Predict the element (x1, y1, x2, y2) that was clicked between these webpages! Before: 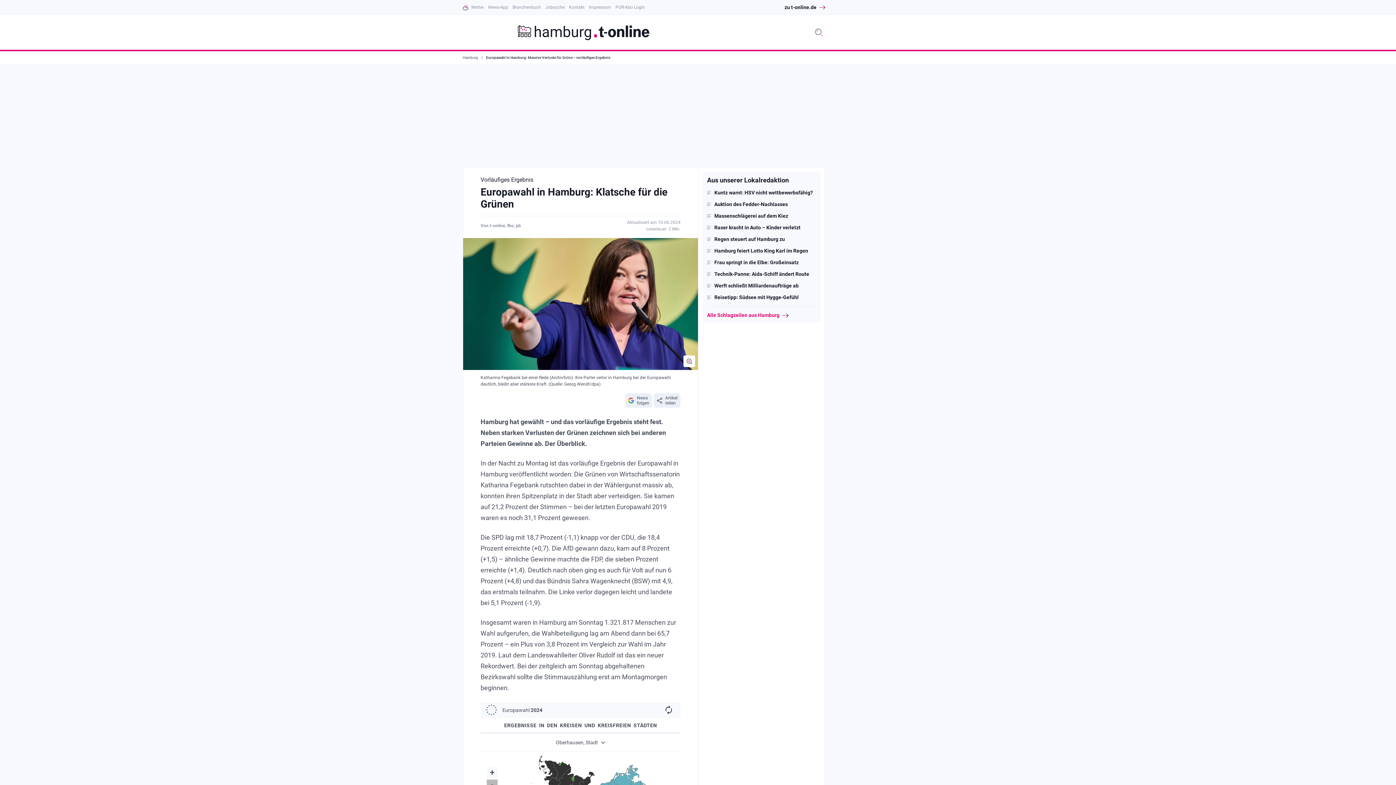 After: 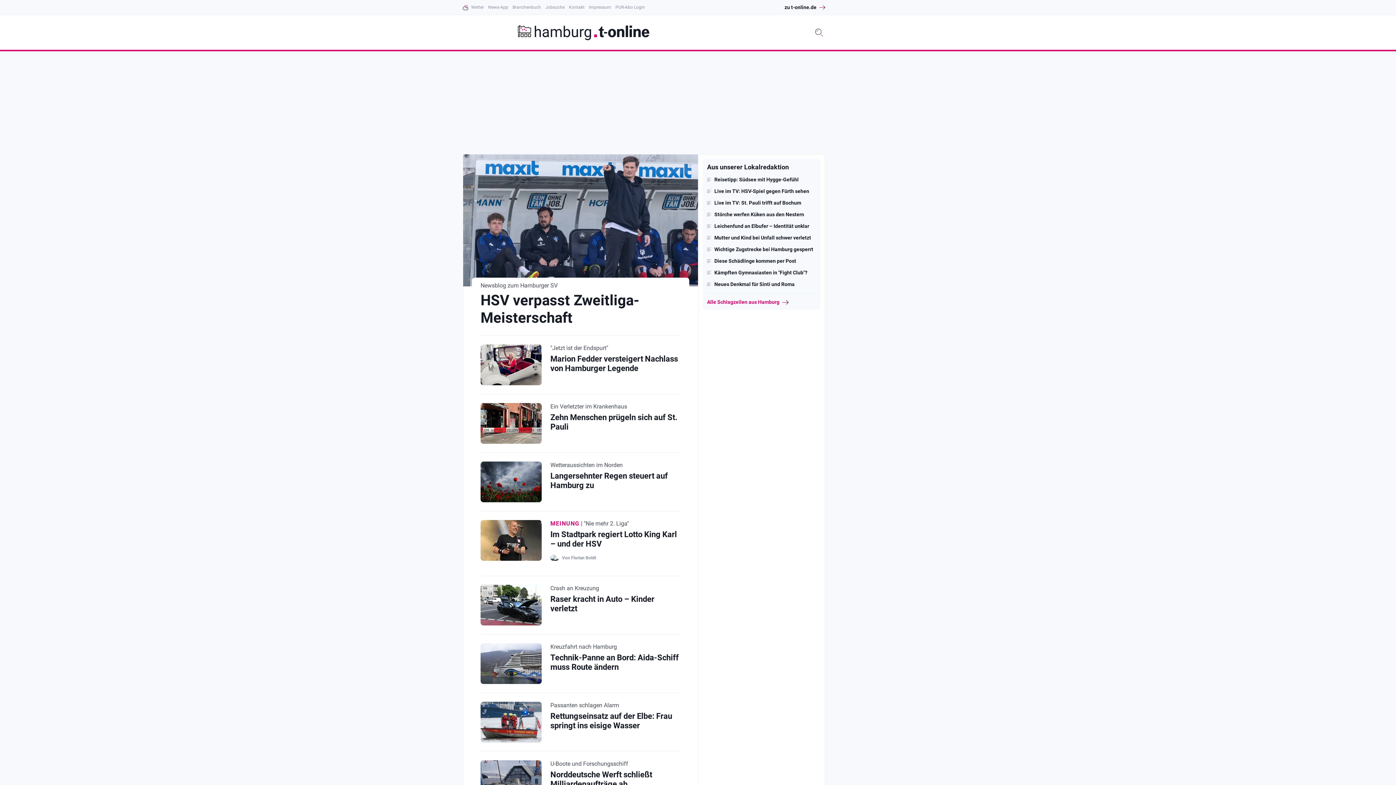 Action: bbox: (462, 51, 480, 64) label: Hamburg